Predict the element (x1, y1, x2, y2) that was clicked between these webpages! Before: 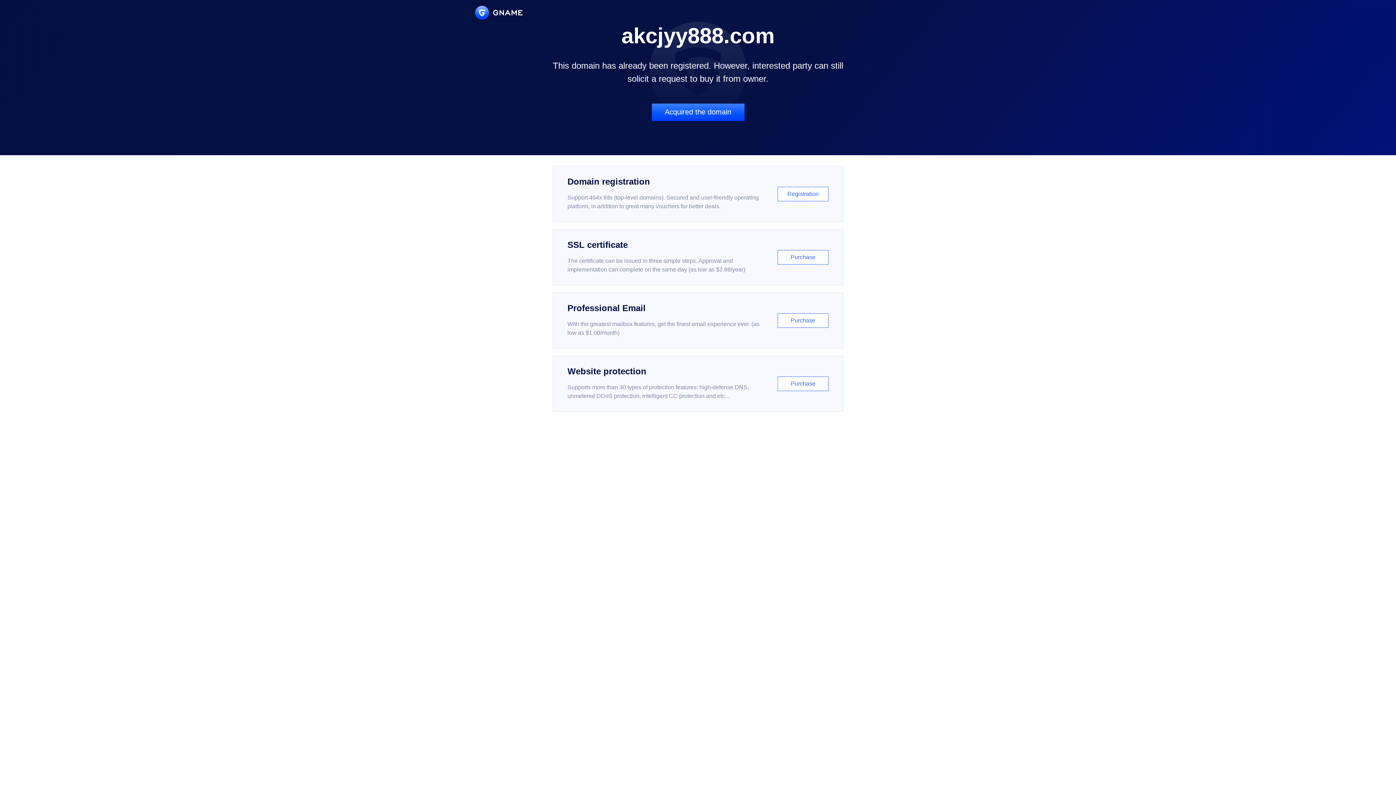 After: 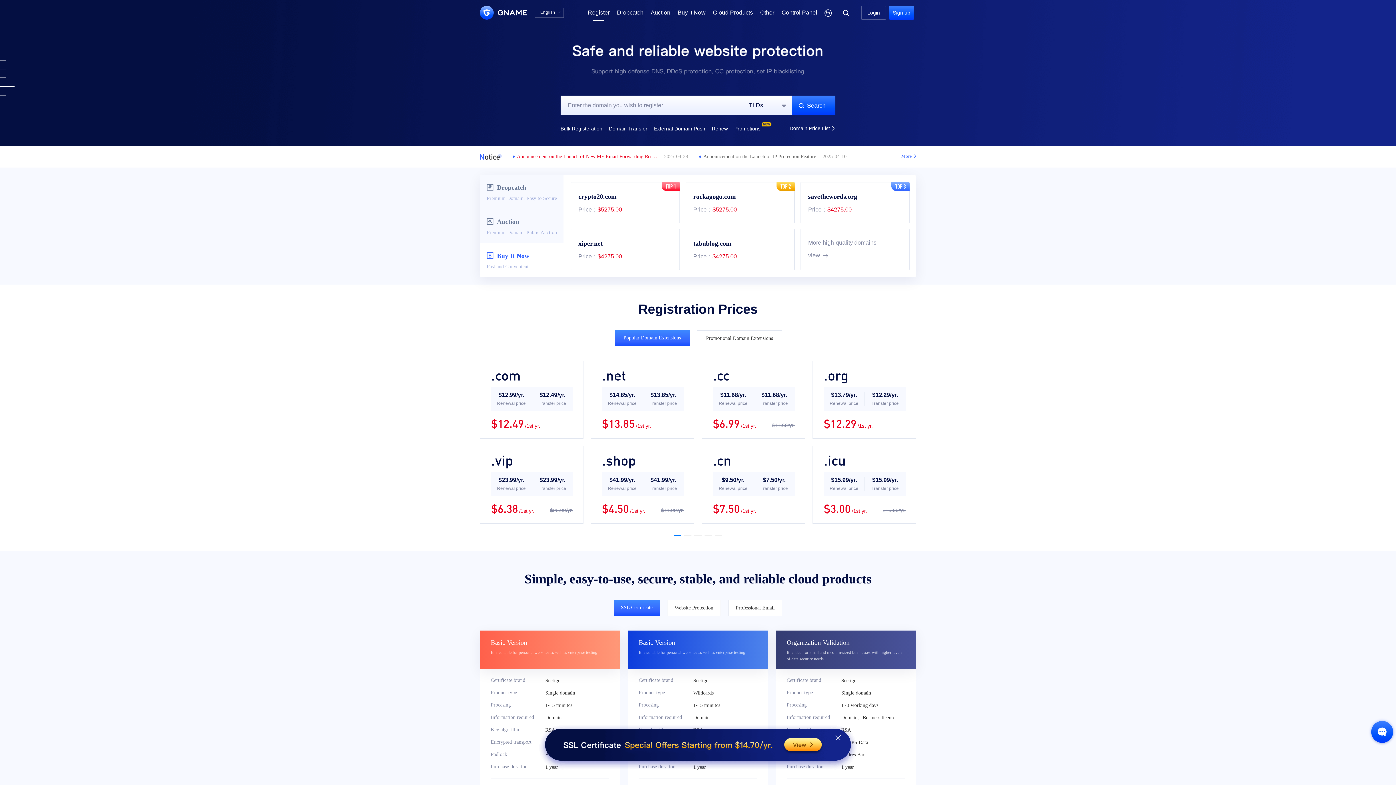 Action: bbox: (552, 166, 843, 222) label: Domain registration

Support 464x tlds (top-level domains). Secured and user-friendly operating platform, in addition to great many vouchers for better deals.

Registration